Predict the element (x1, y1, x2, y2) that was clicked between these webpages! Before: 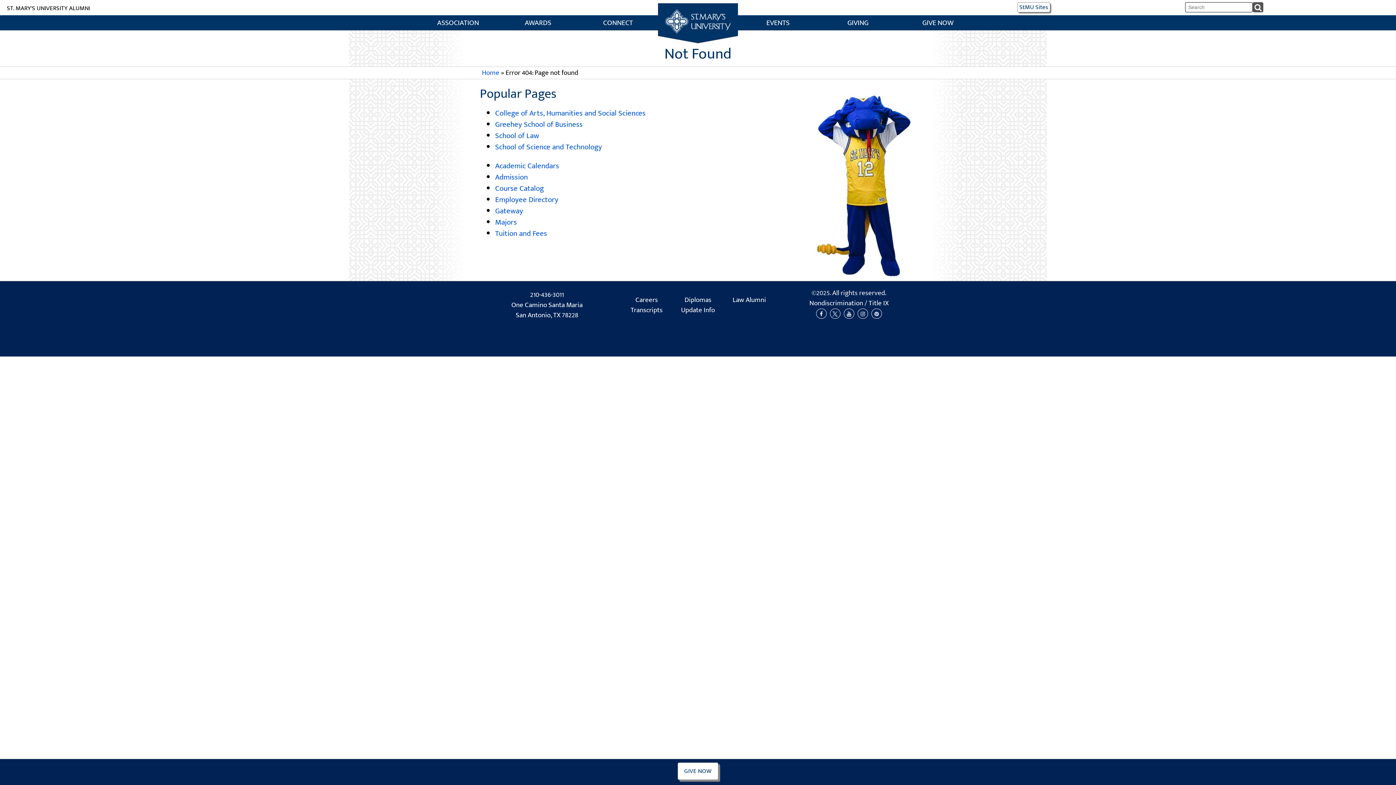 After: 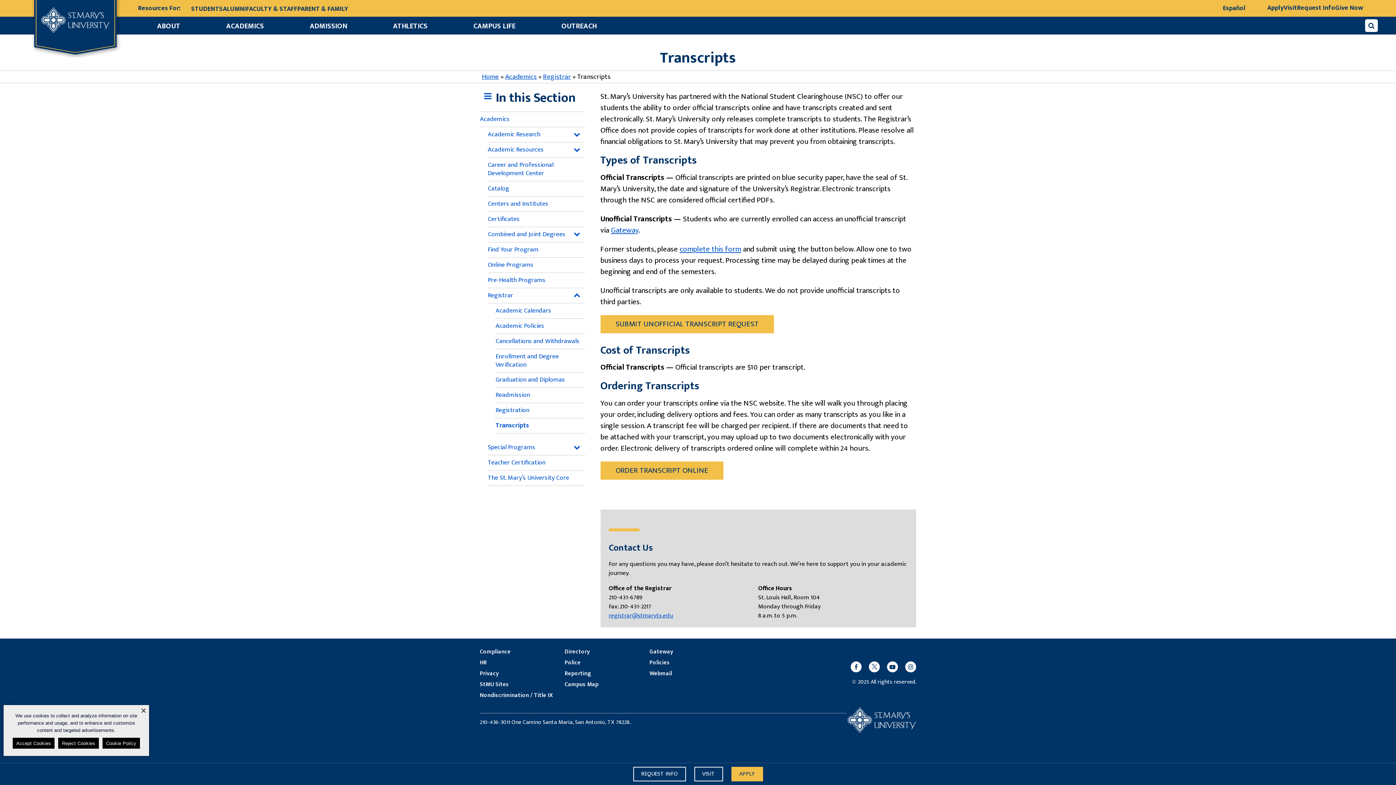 Action: bbox: (621, 305, 672, 315) label: Transcripts